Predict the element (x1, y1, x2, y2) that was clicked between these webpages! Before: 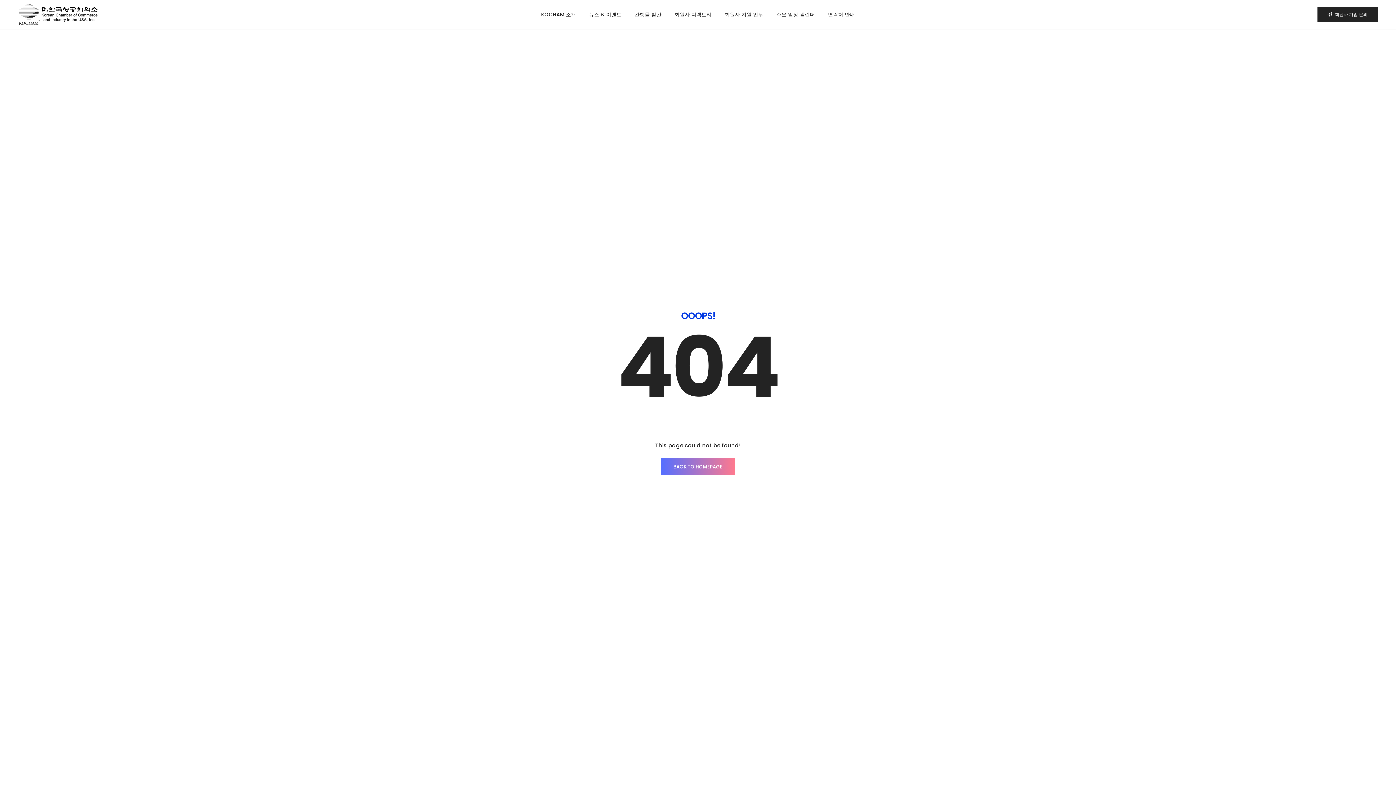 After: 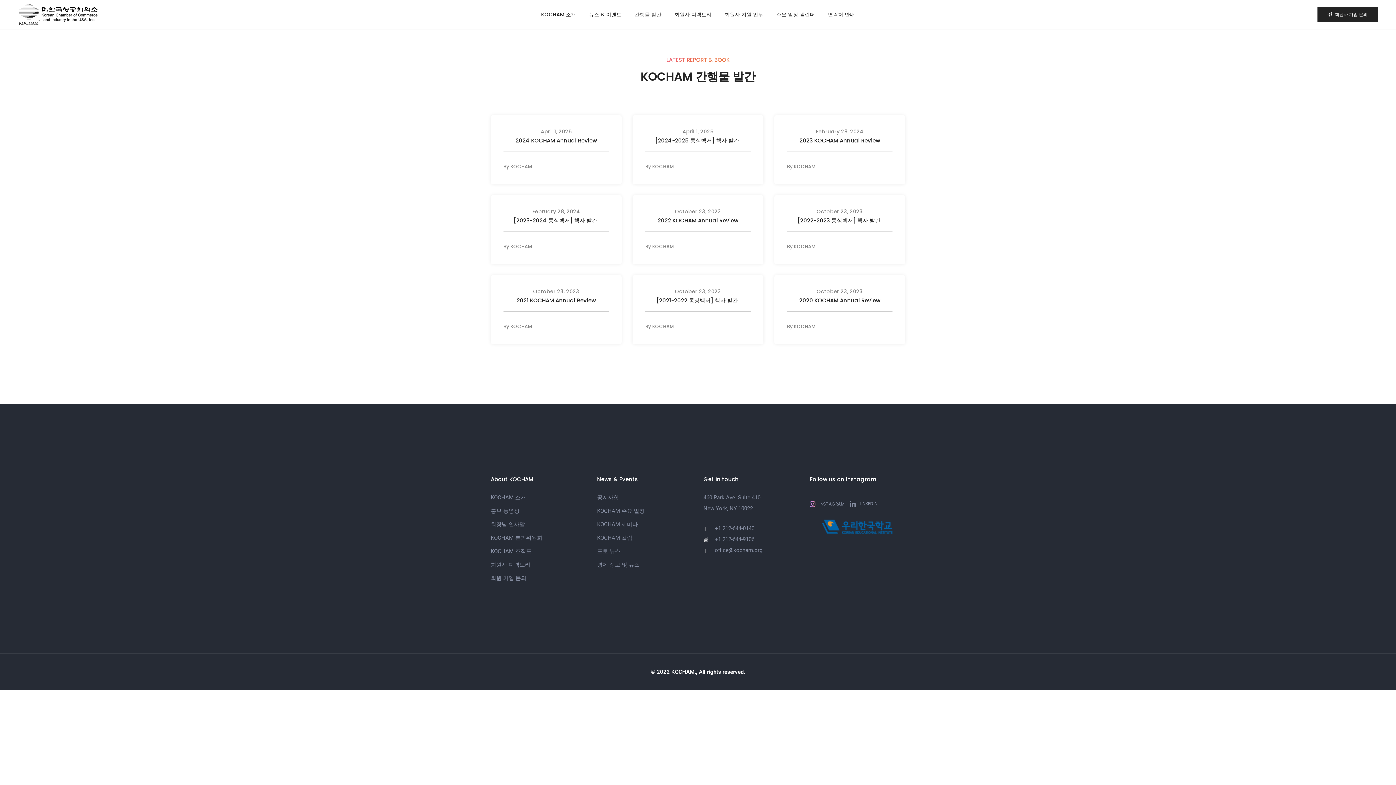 Action: bbox: (634, 0, 661, 29) label: 간행물 발간